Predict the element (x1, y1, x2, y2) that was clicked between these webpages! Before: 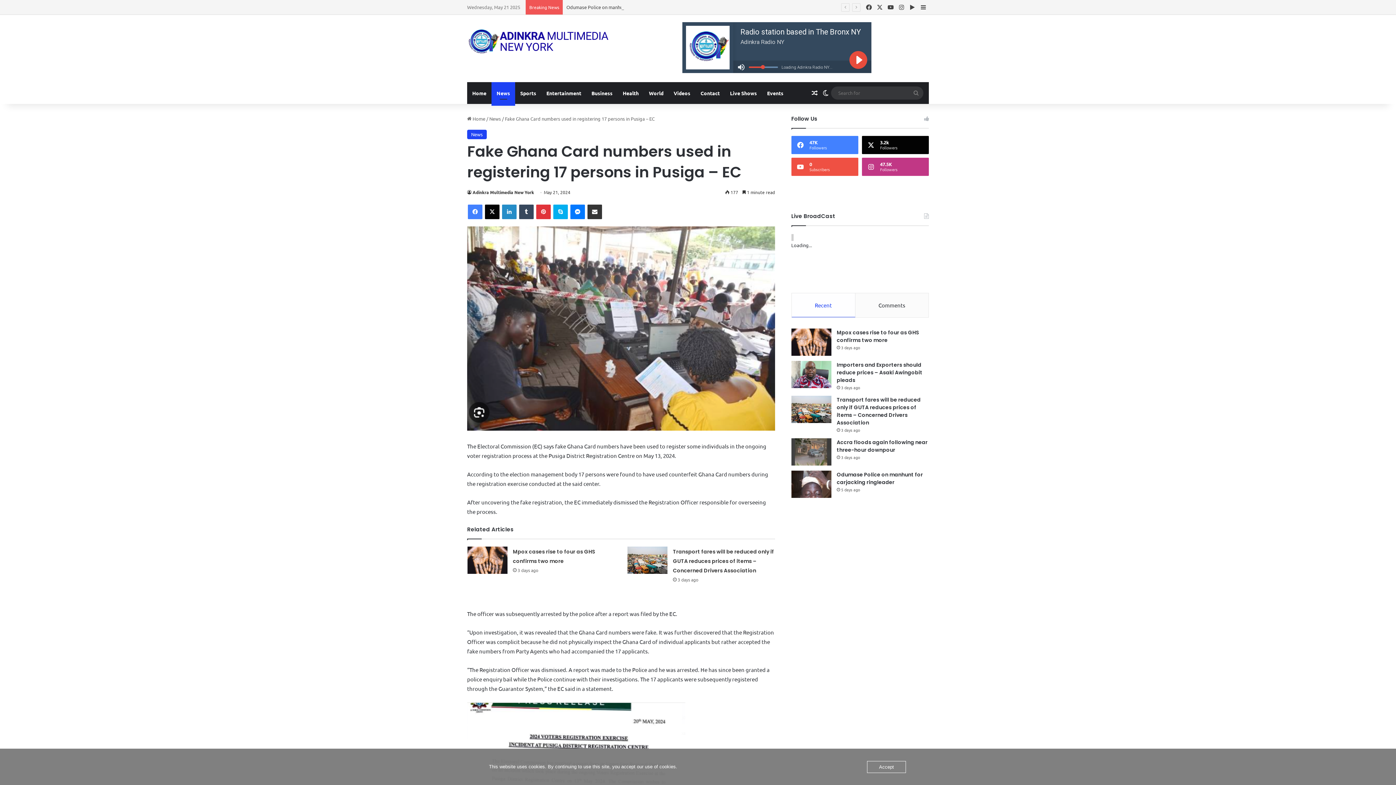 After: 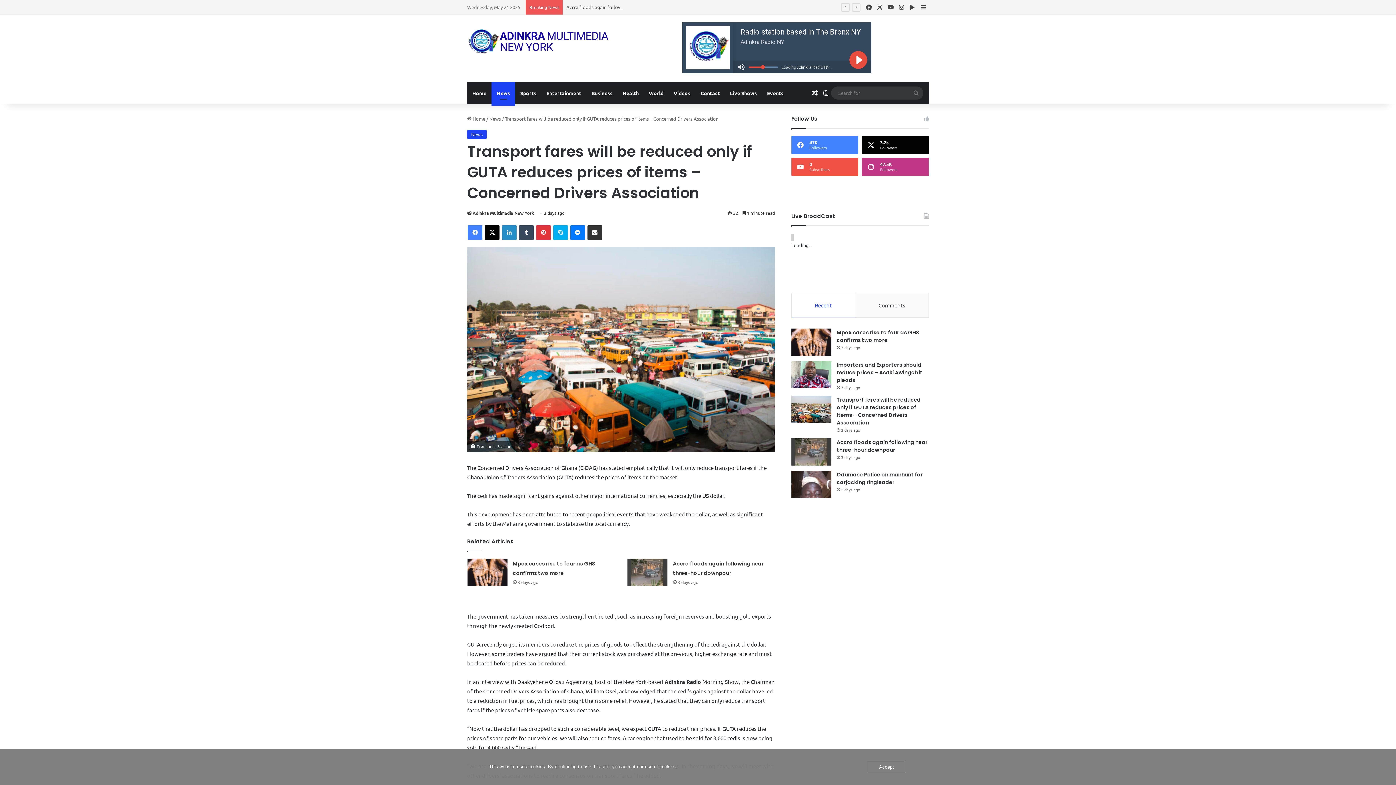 Action: label: Transport fares will be reduced only if GUTA reduces prices of items – Concerned Drivers Association bbox: (673, 548, 774, 574)